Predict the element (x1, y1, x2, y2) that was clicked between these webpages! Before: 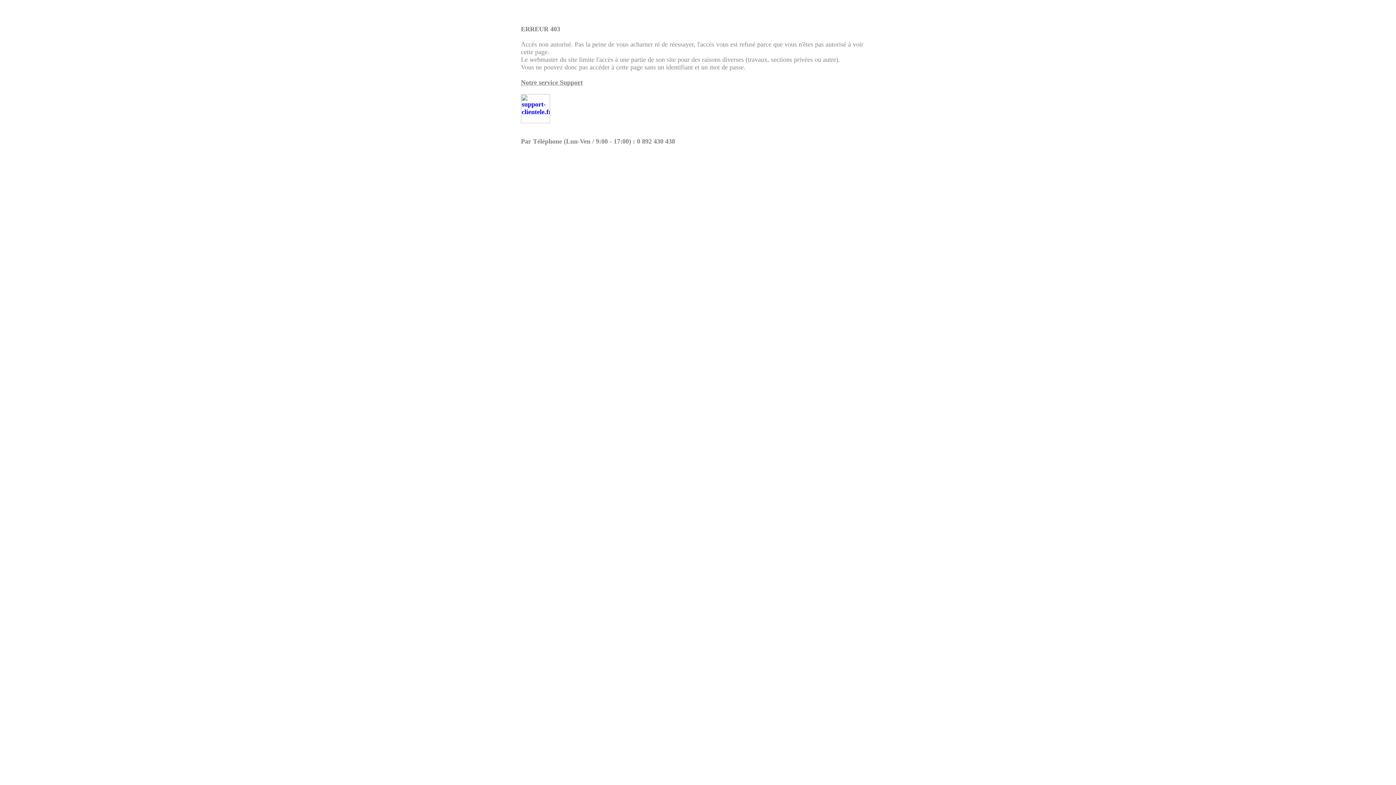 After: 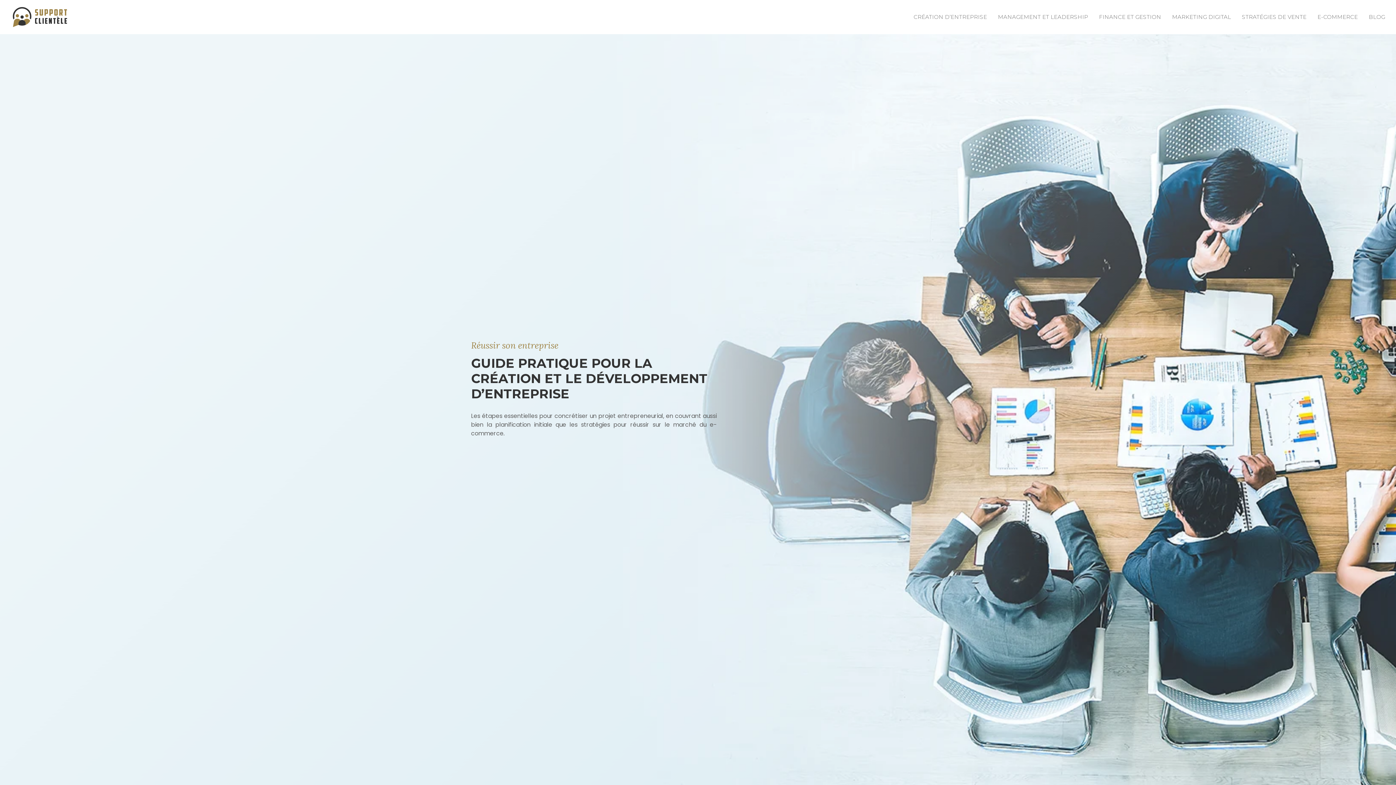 Action: bbox: (521, 117, 550, 124)